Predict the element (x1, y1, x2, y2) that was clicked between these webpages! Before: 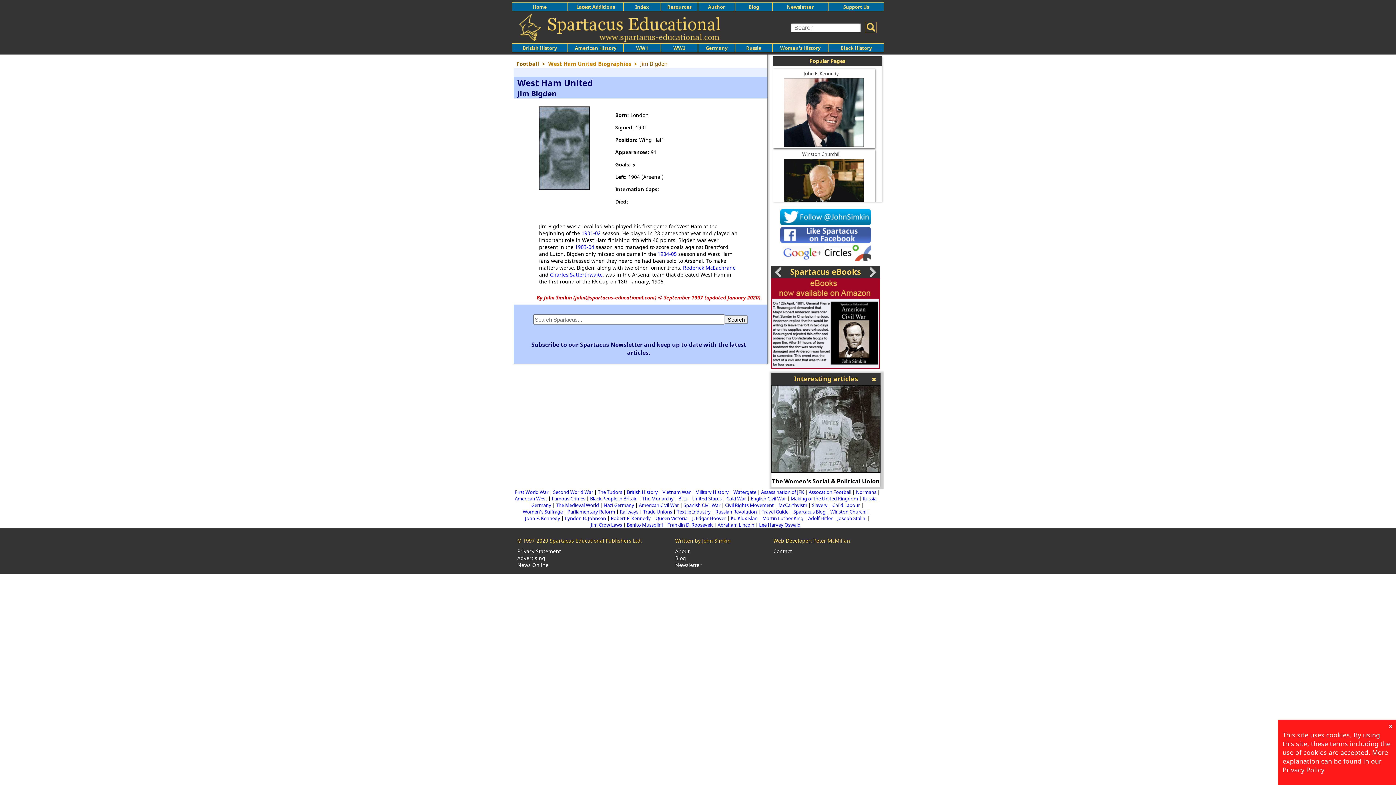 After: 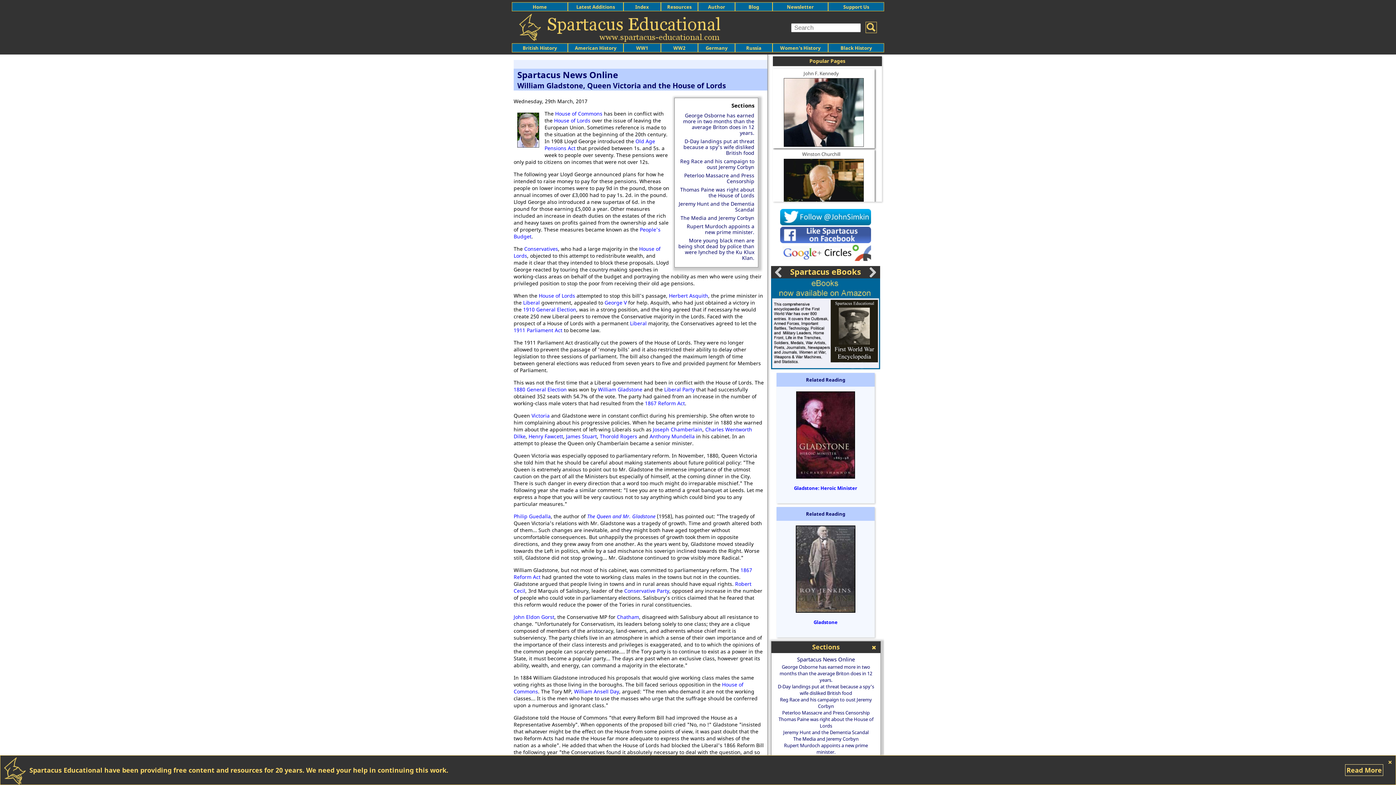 Action: bbox: (512, 561, 548, 568) label: News Online